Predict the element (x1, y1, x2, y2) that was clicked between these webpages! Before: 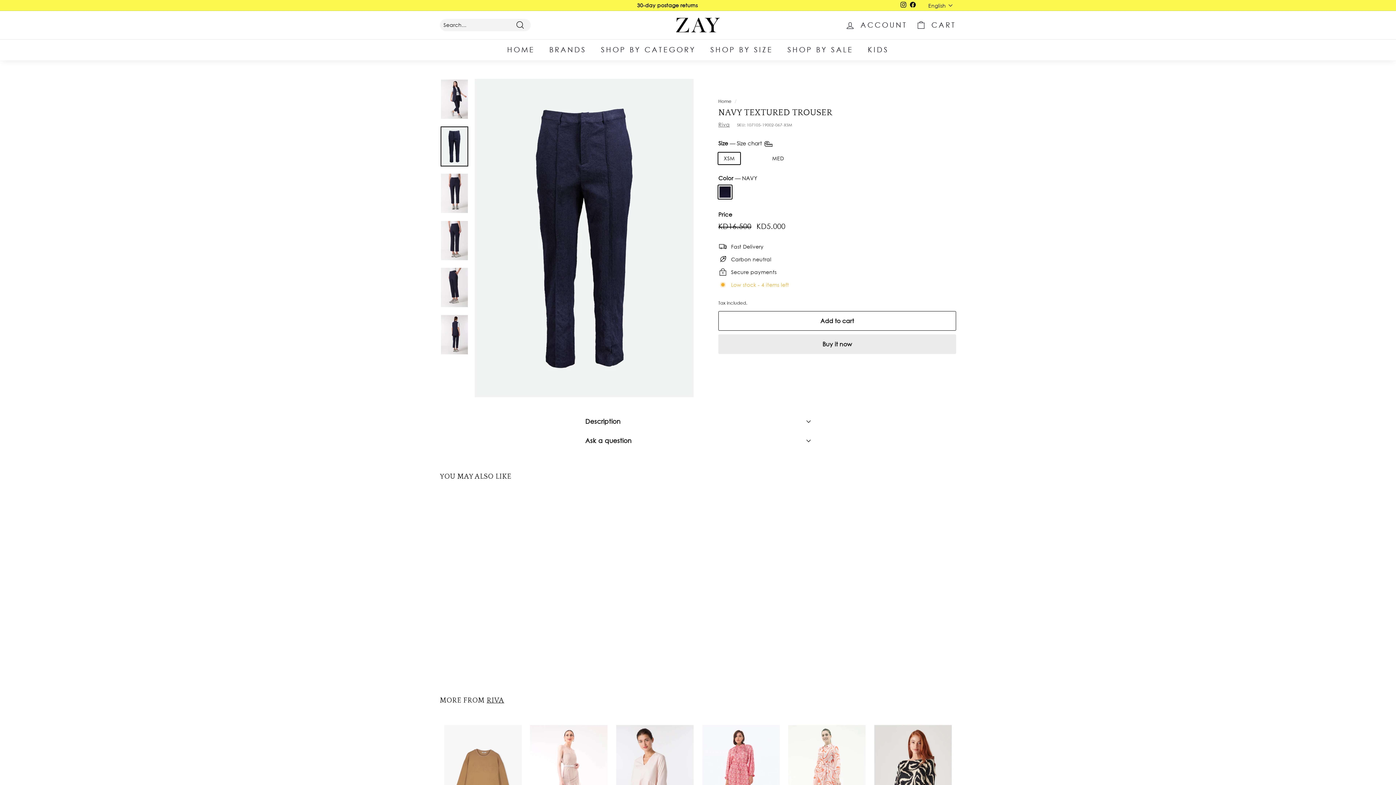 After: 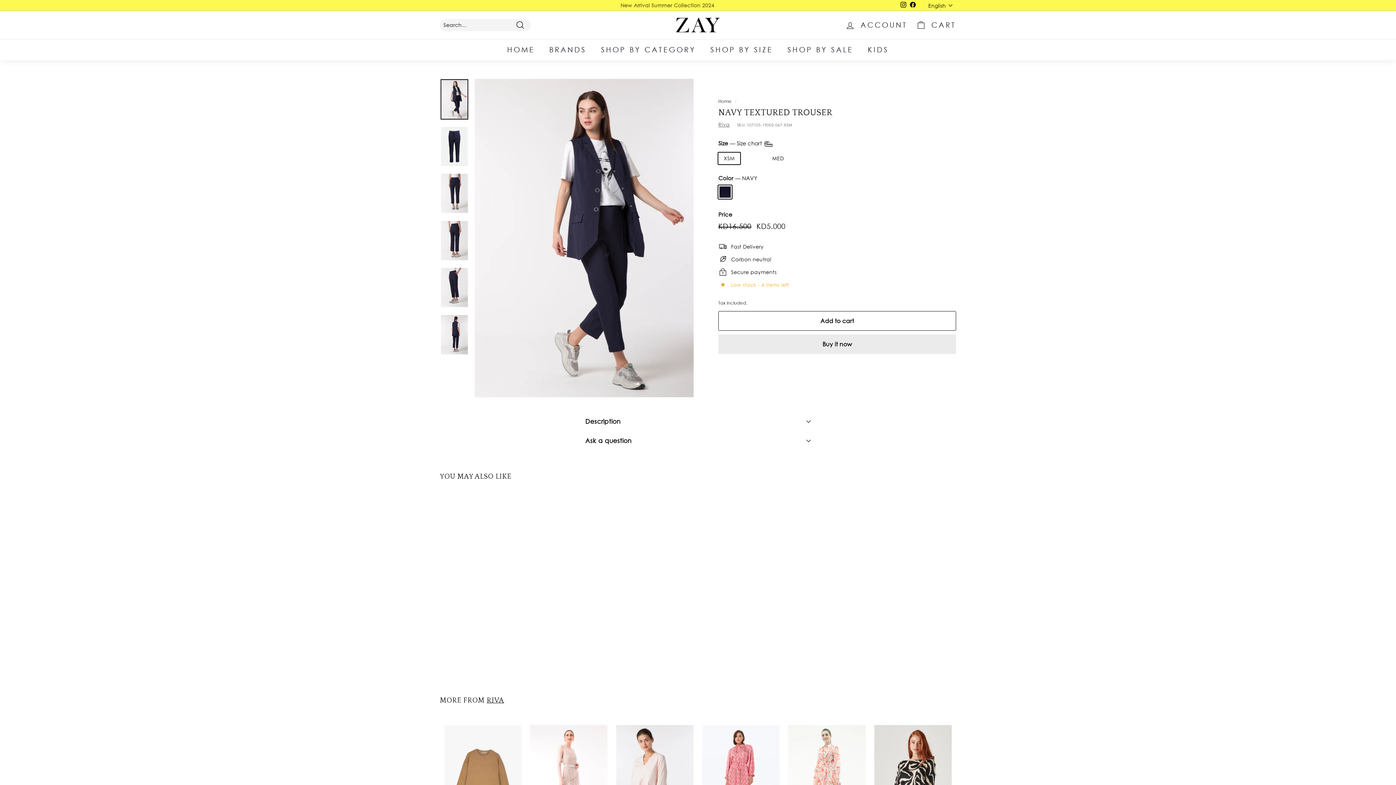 Action: bbox: (440, 79, 468, 119)